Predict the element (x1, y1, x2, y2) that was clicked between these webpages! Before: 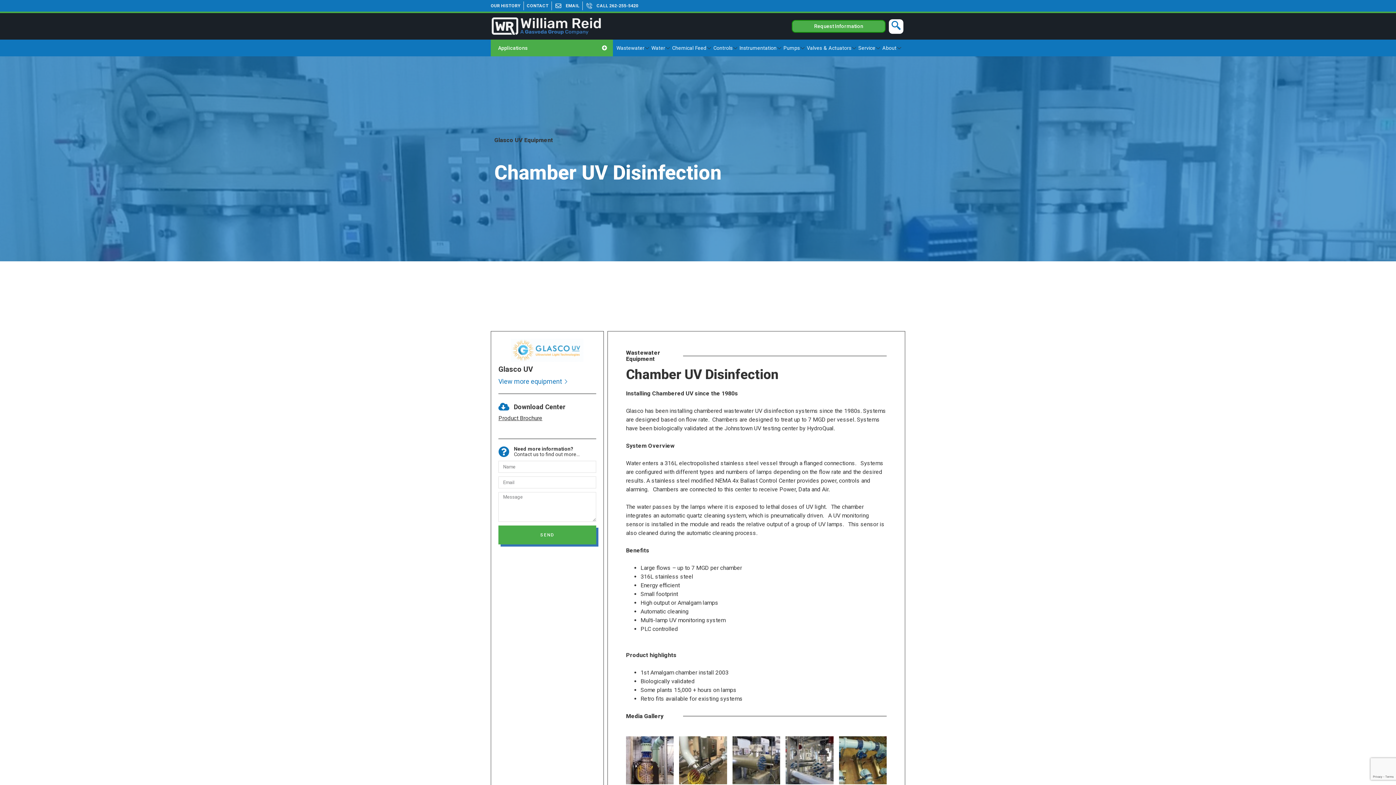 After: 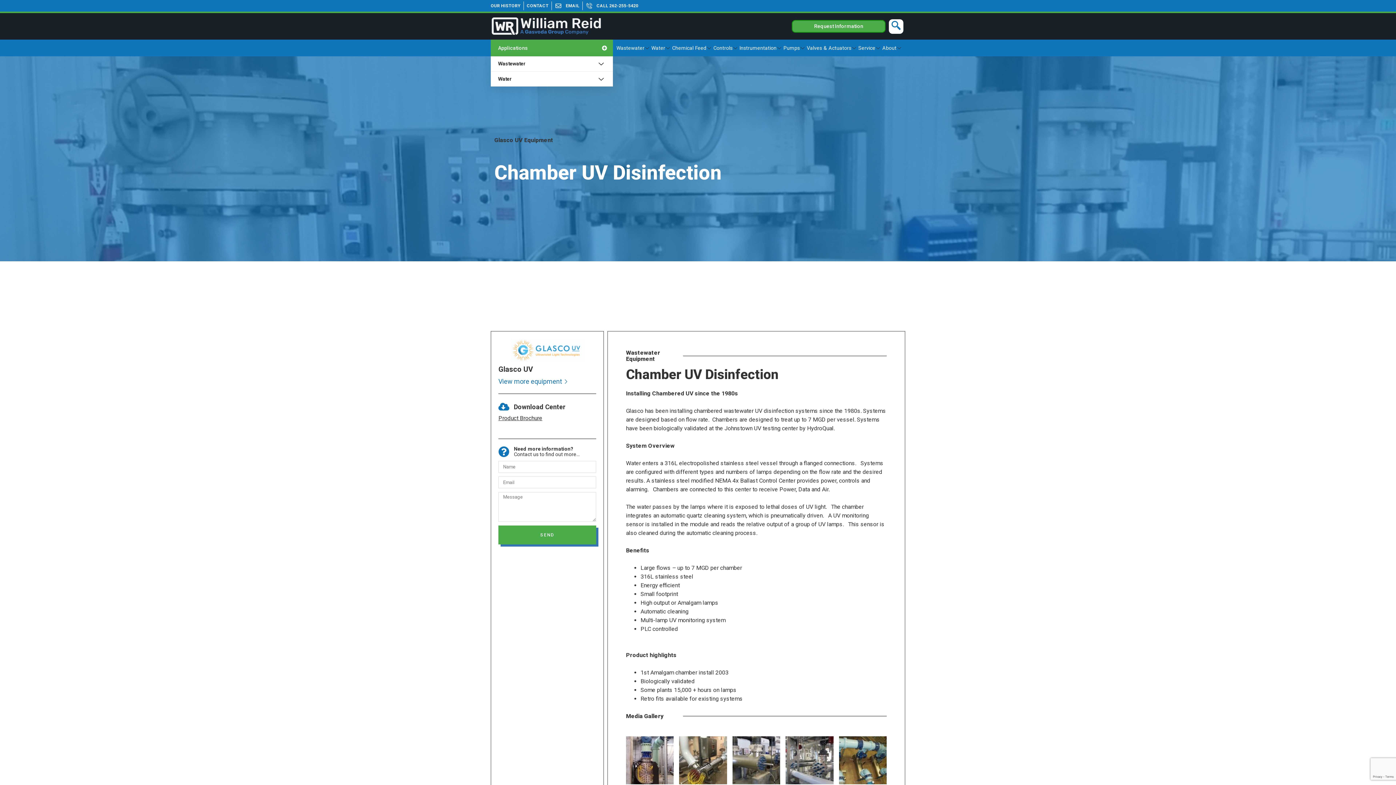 Action: bbox: (490, 39, 613, 56) label: Applications